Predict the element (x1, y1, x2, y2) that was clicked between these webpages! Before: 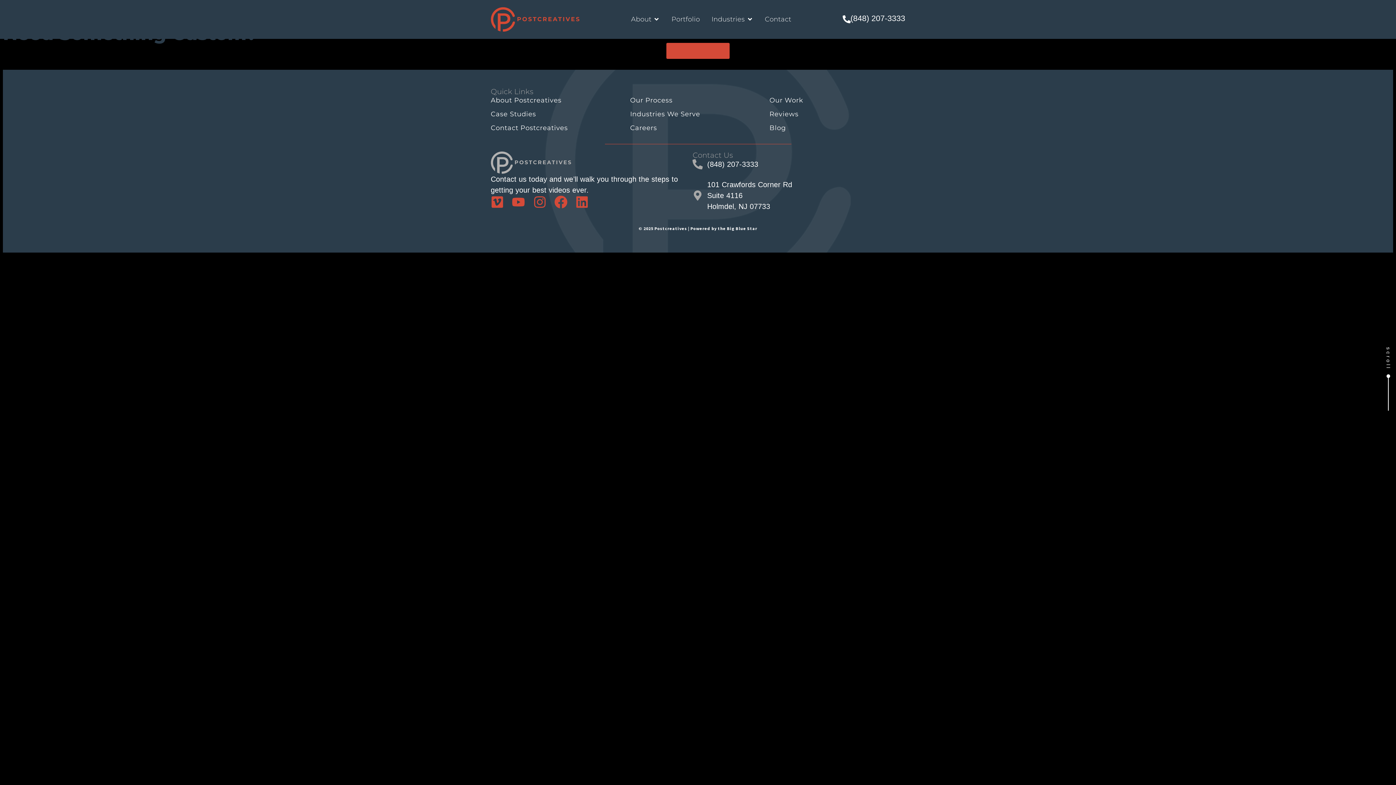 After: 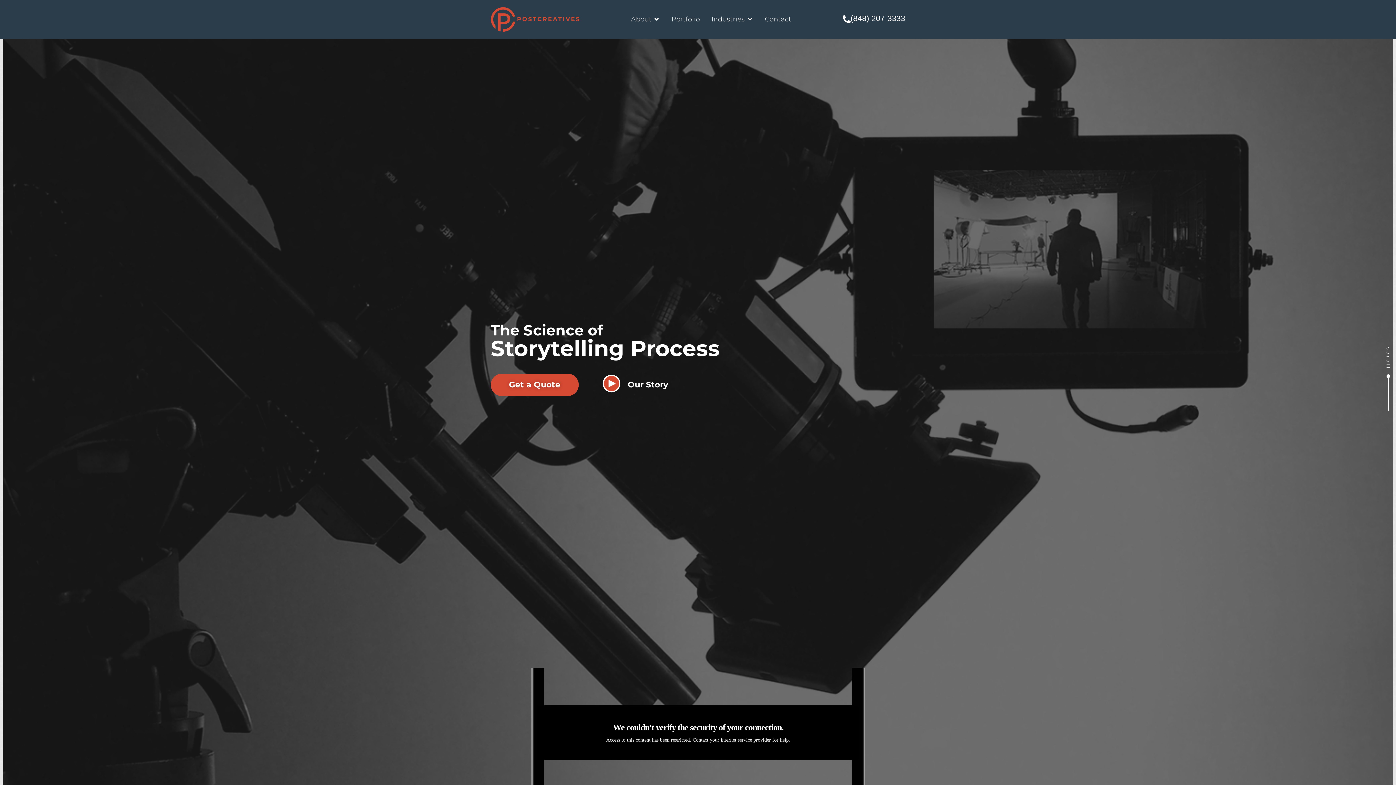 Action: label: Our Process bbox: (630, 95, 766, 105)